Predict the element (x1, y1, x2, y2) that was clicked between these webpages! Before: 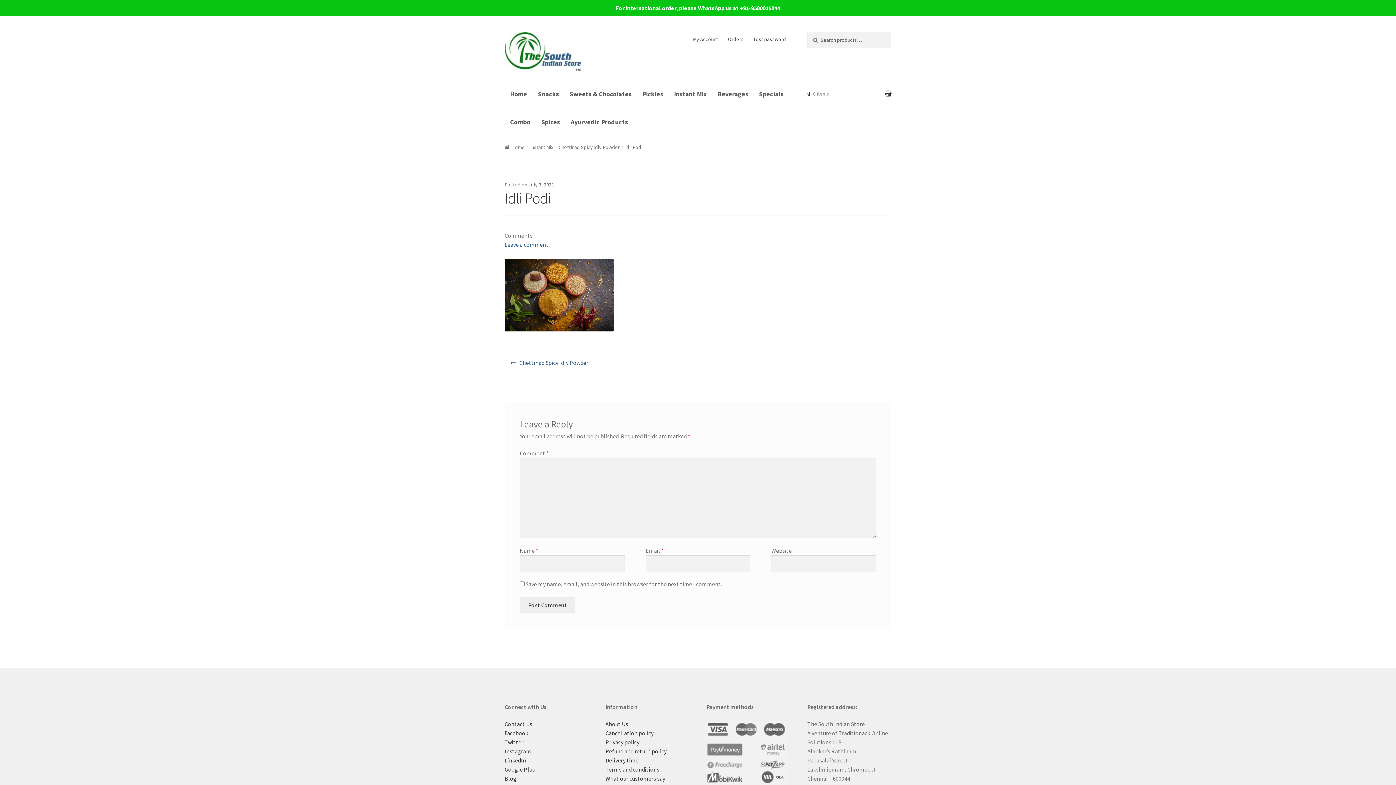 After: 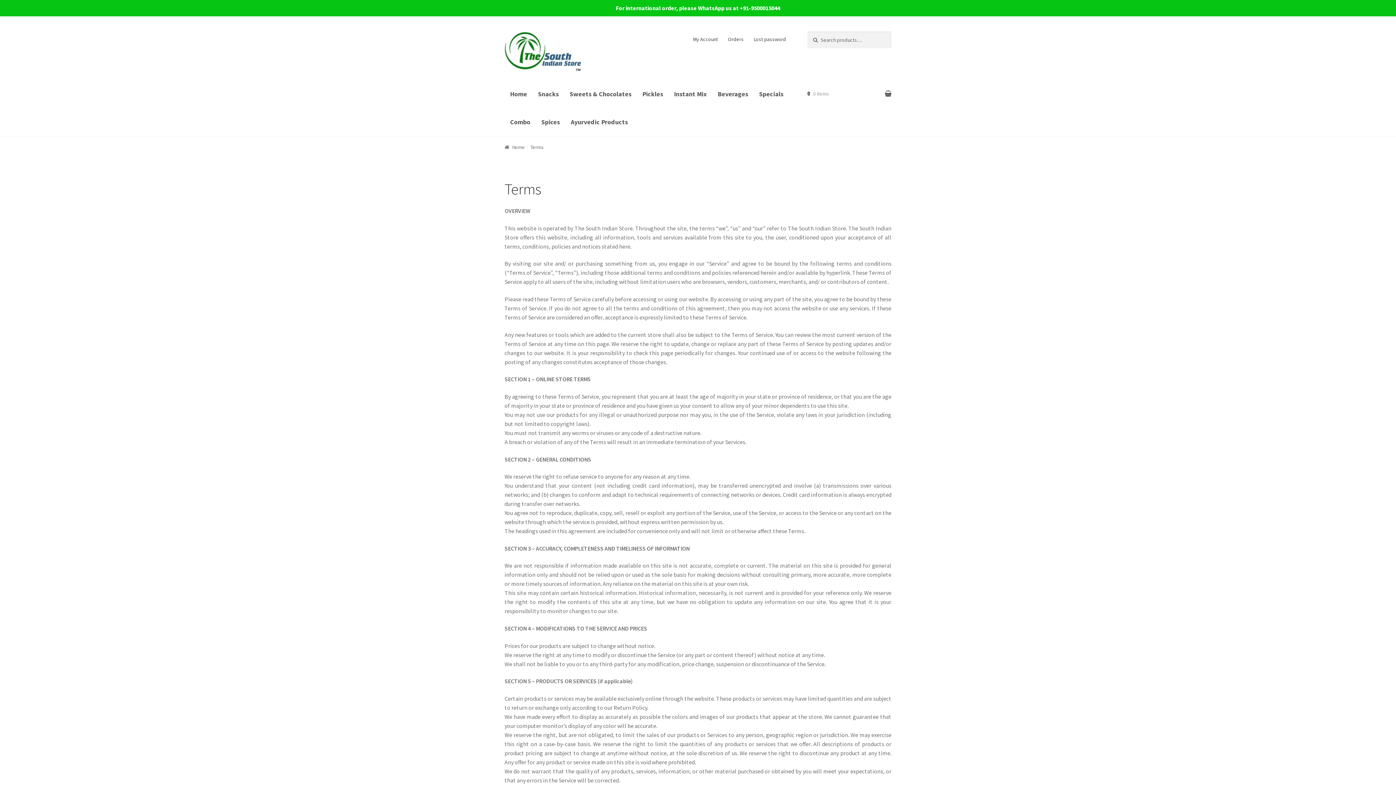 Action: bbox: (605, 766, 659, 773) label: Terms and conditions